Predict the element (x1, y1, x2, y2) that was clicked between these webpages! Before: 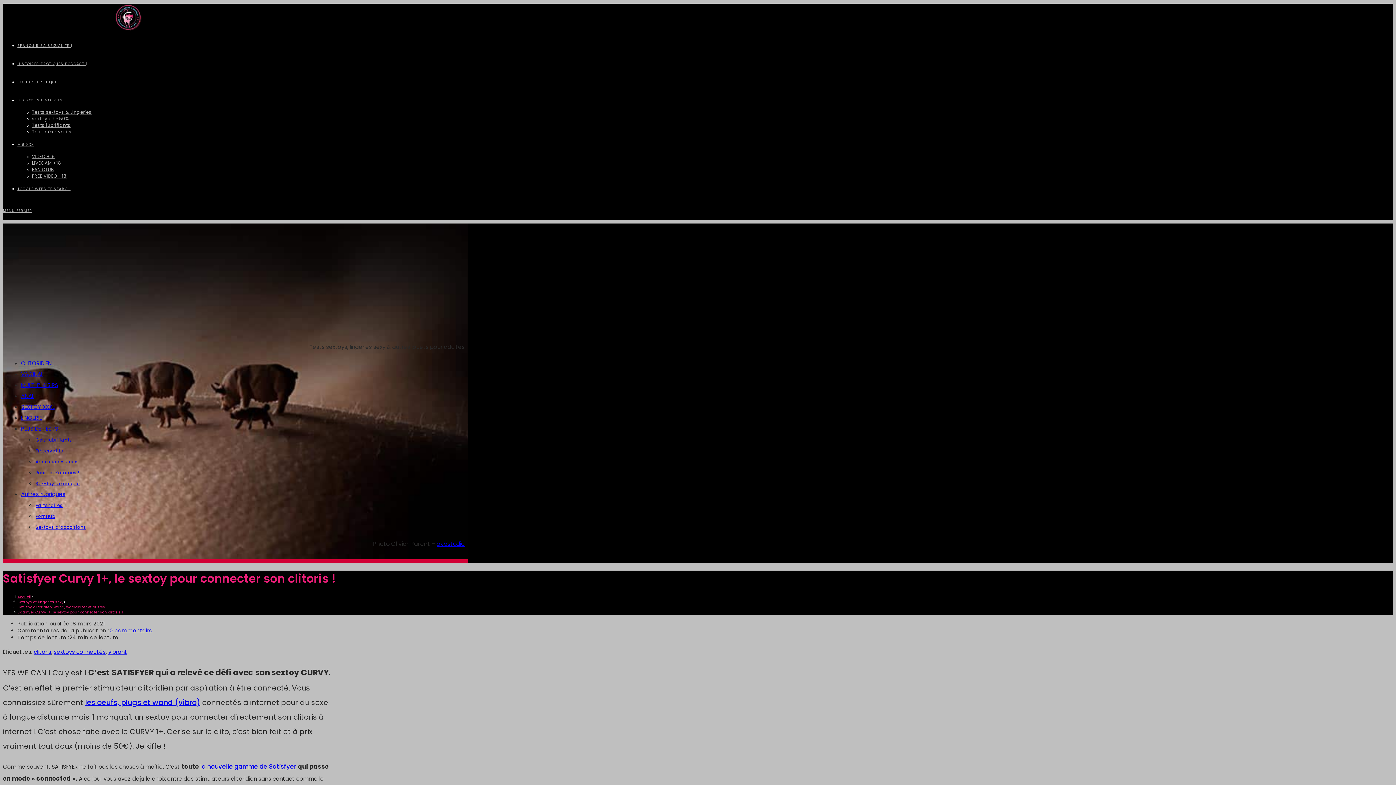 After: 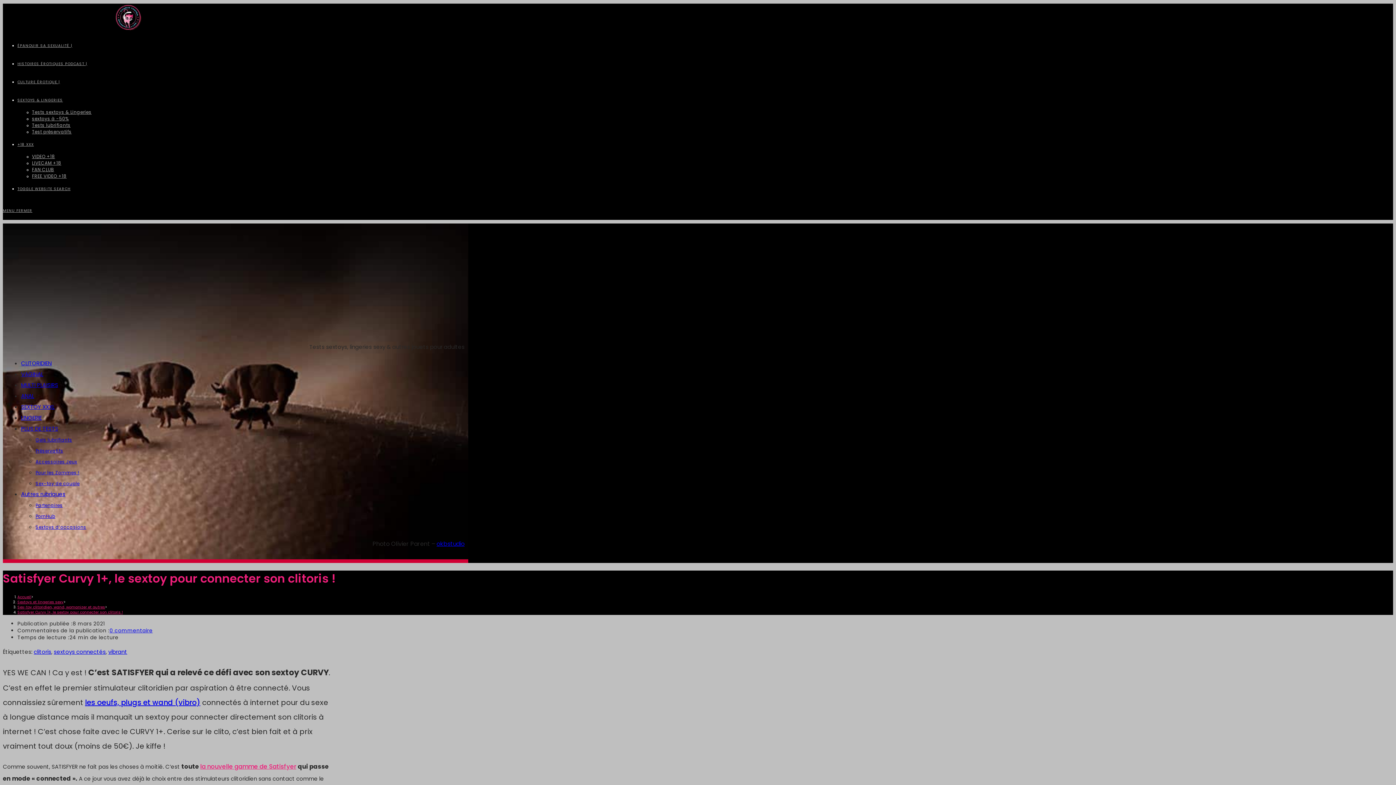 Action: bbox: (200, 762, 296, 771) label: la nouvelle gamme de Satisfyer (opens in a new tab)